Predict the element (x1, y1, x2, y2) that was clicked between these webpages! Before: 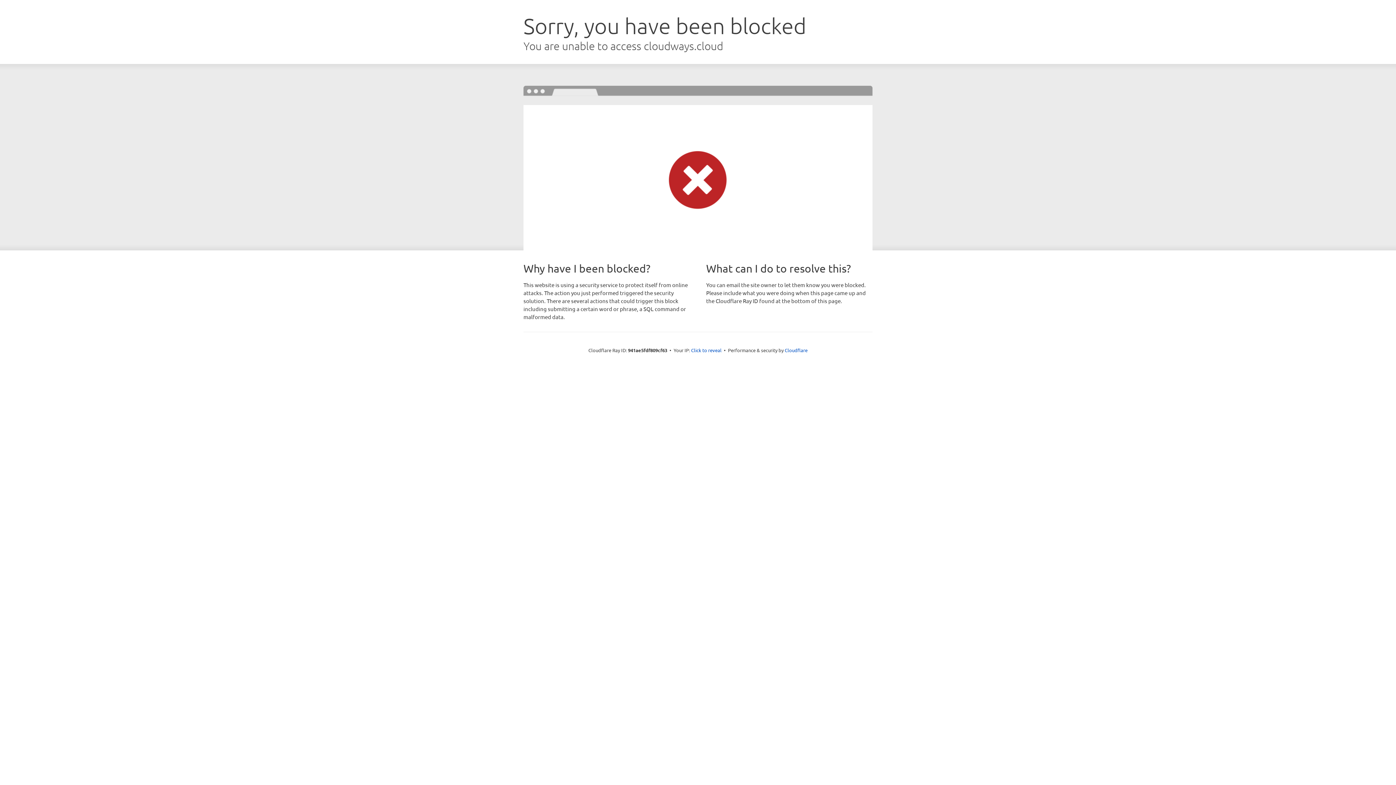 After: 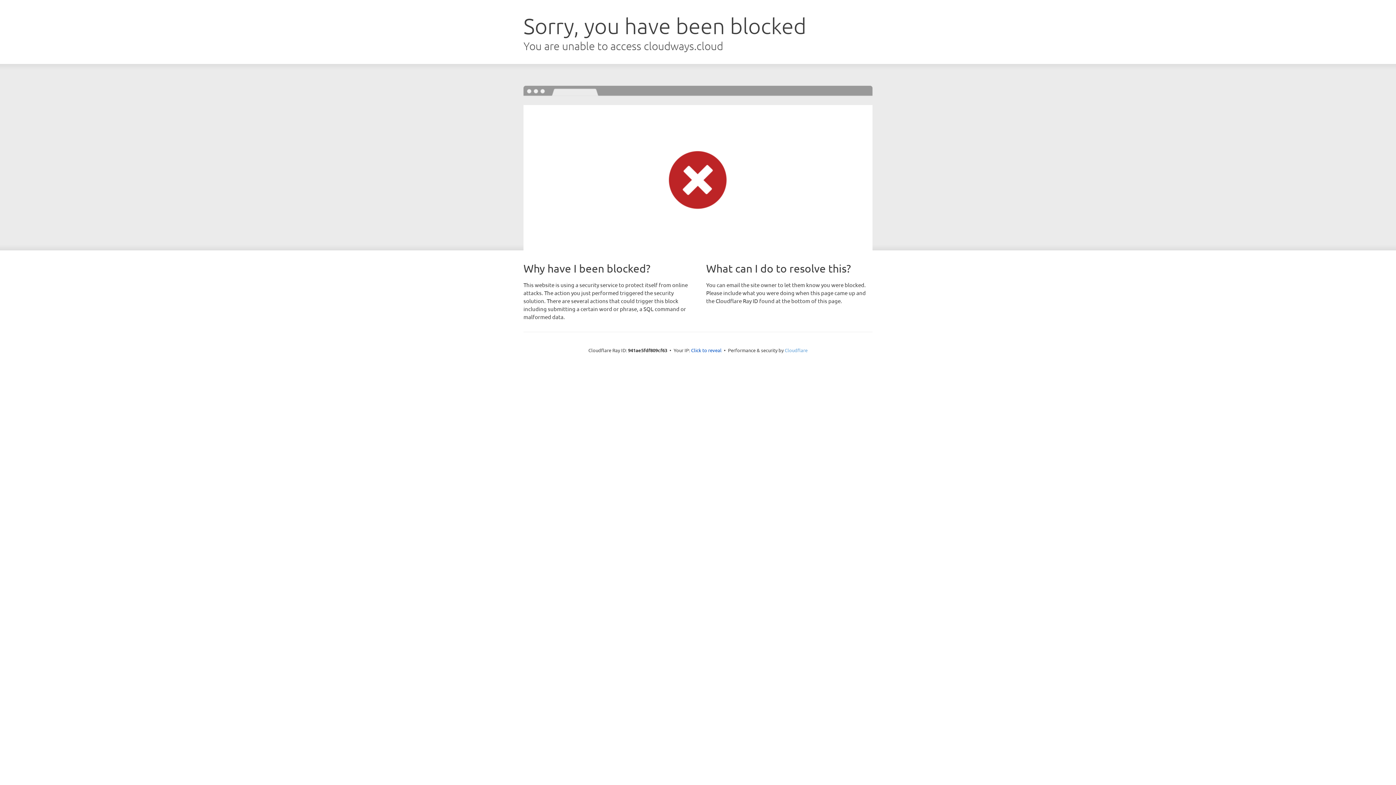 Action: label: Cloudflare bbox: (784, 347, 807, 353)